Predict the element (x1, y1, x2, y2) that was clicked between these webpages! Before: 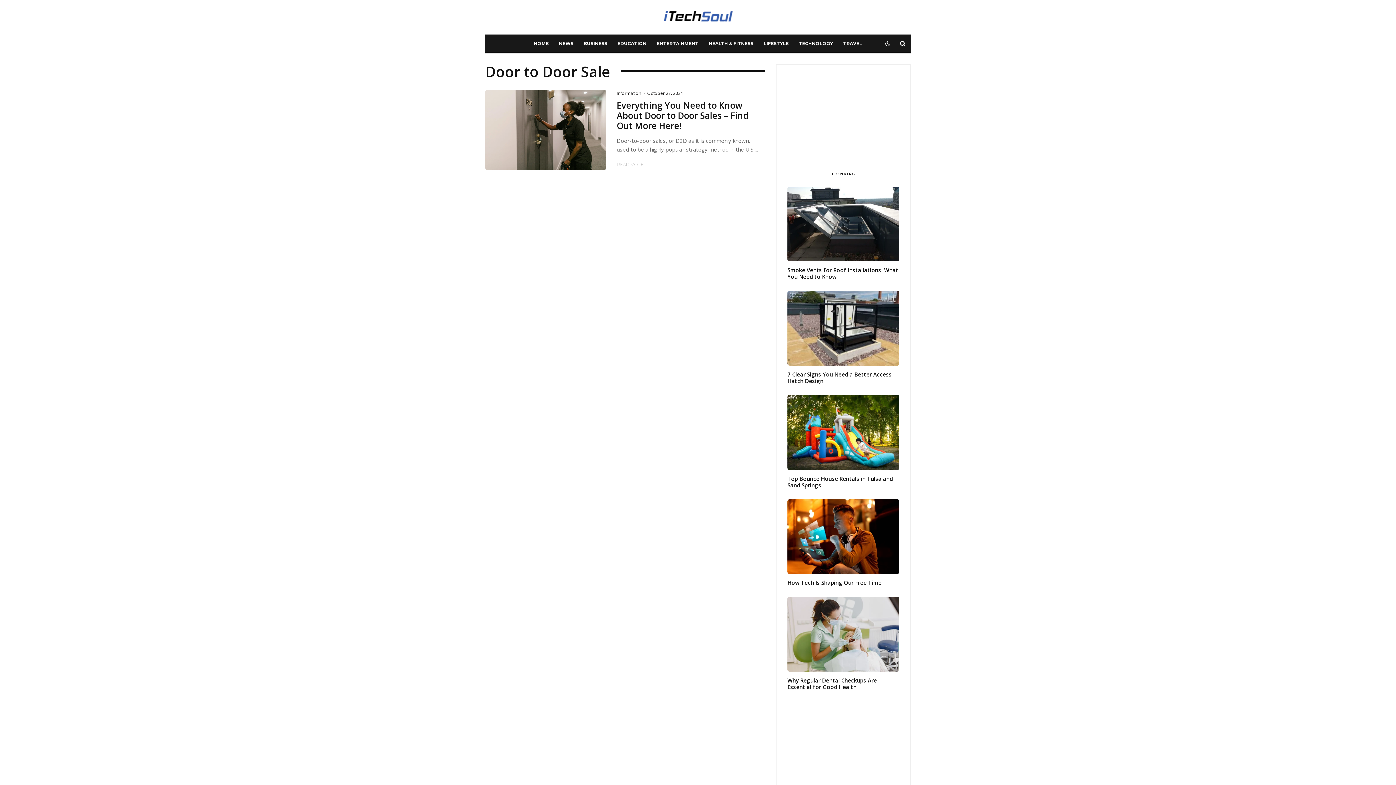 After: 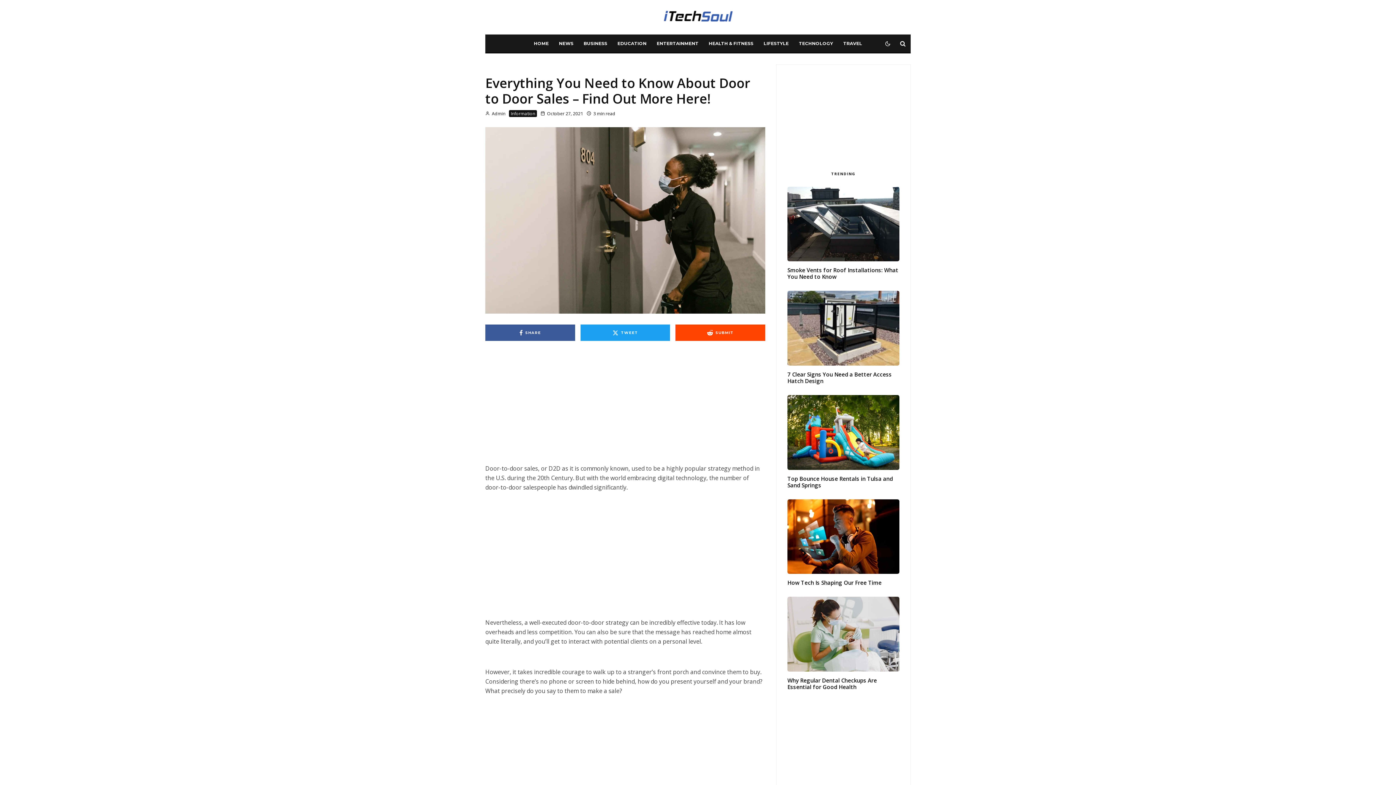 Action: label: Everything You Need to Know About Door to Door Sales – Find Out More Here! bbox: (616, 100, 760, 130)